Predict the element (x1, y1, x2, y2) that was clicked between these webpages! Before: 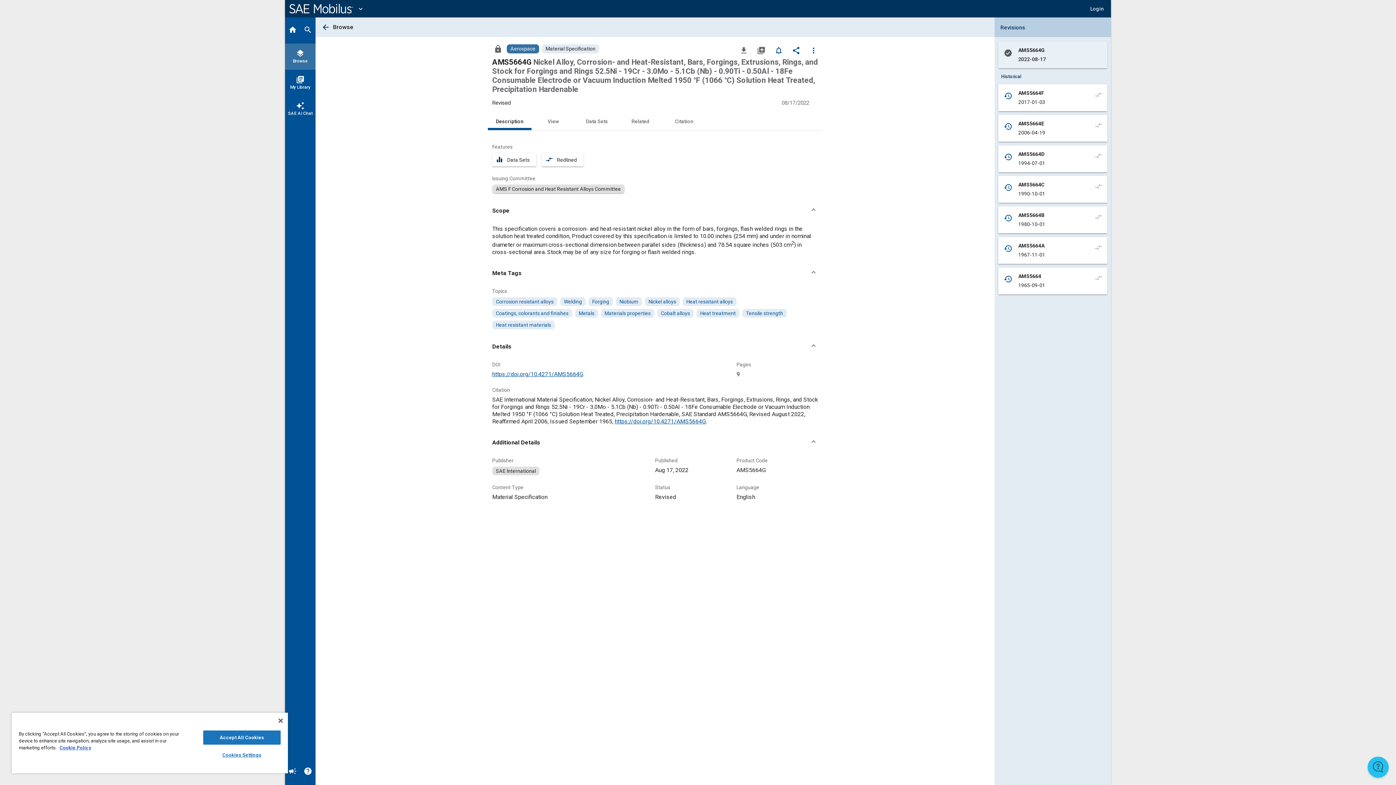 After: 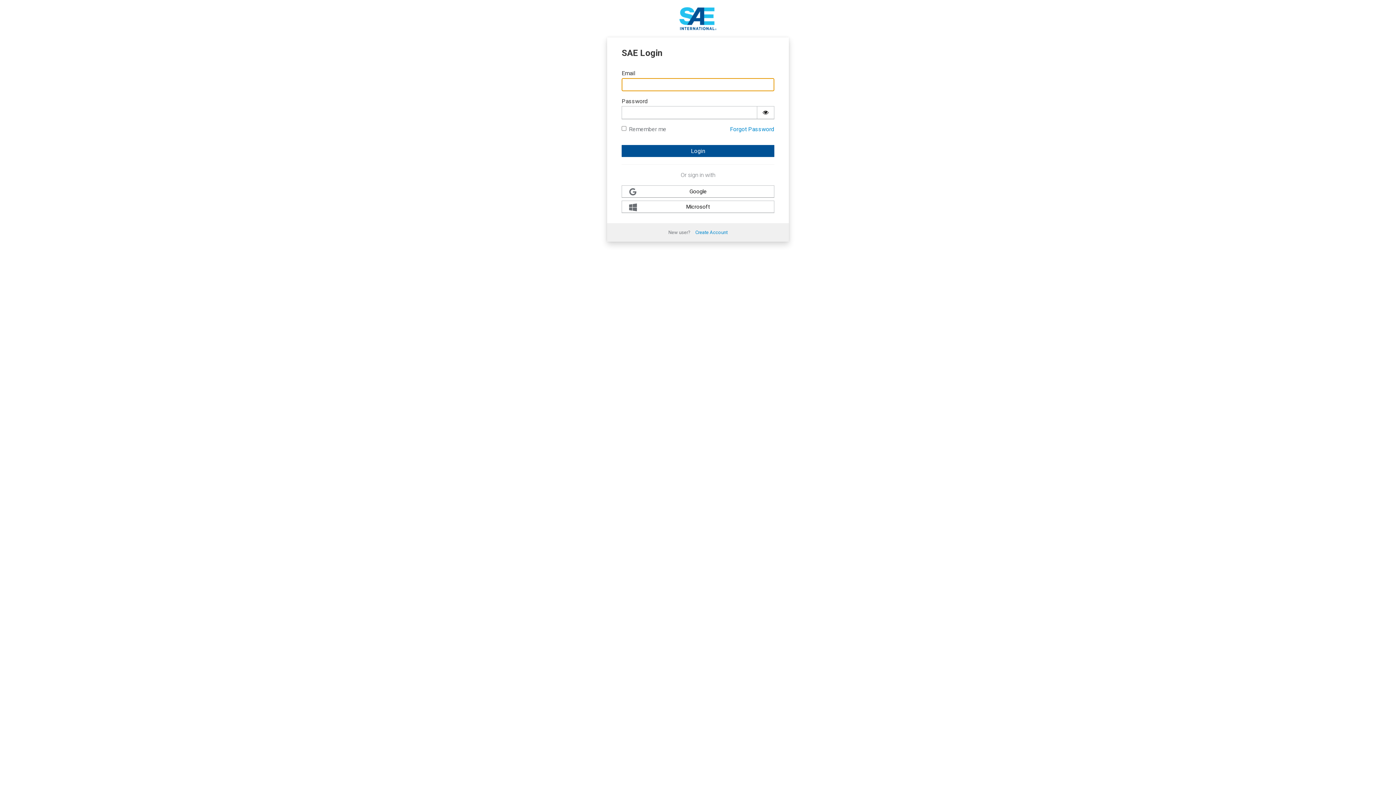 Action: bbox: (754, 42, 768, 57) label: Add to My Library